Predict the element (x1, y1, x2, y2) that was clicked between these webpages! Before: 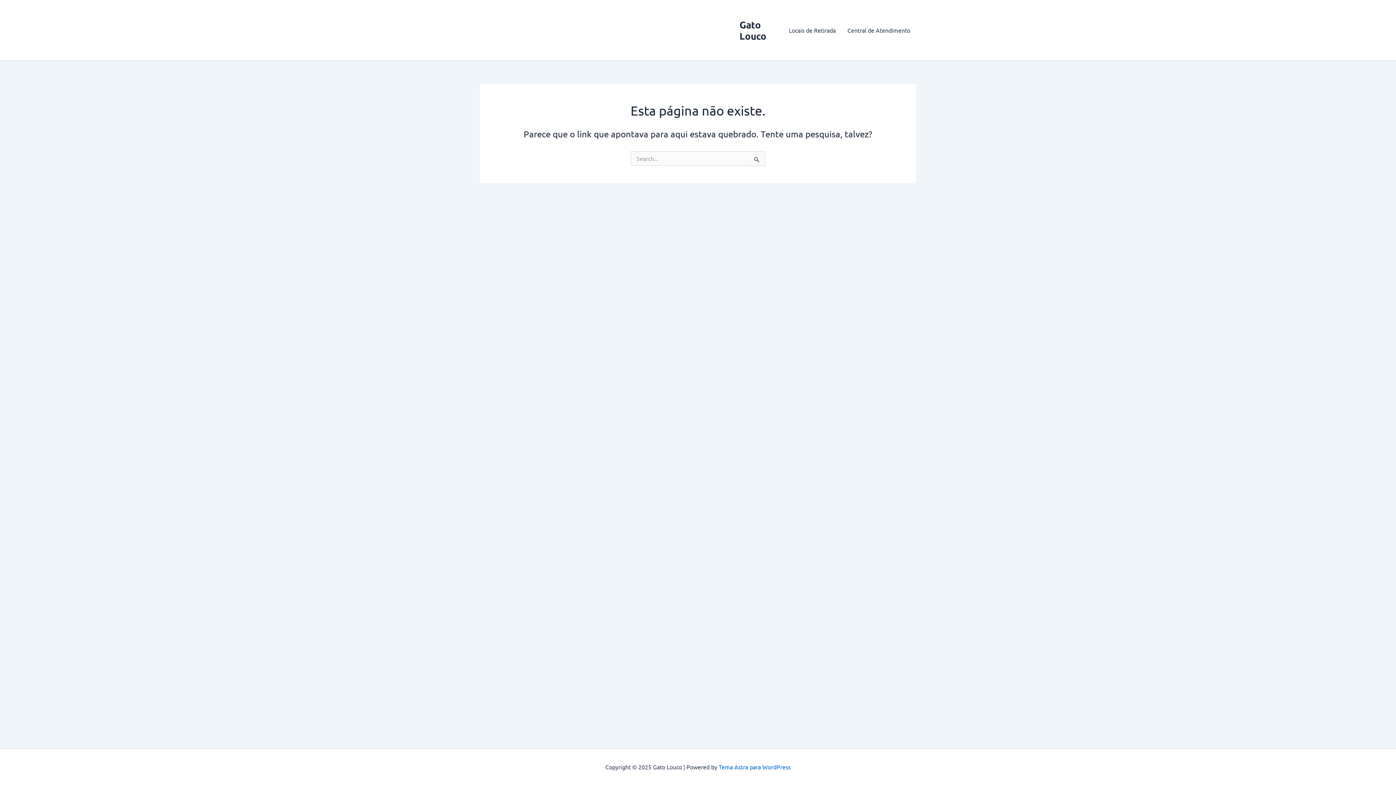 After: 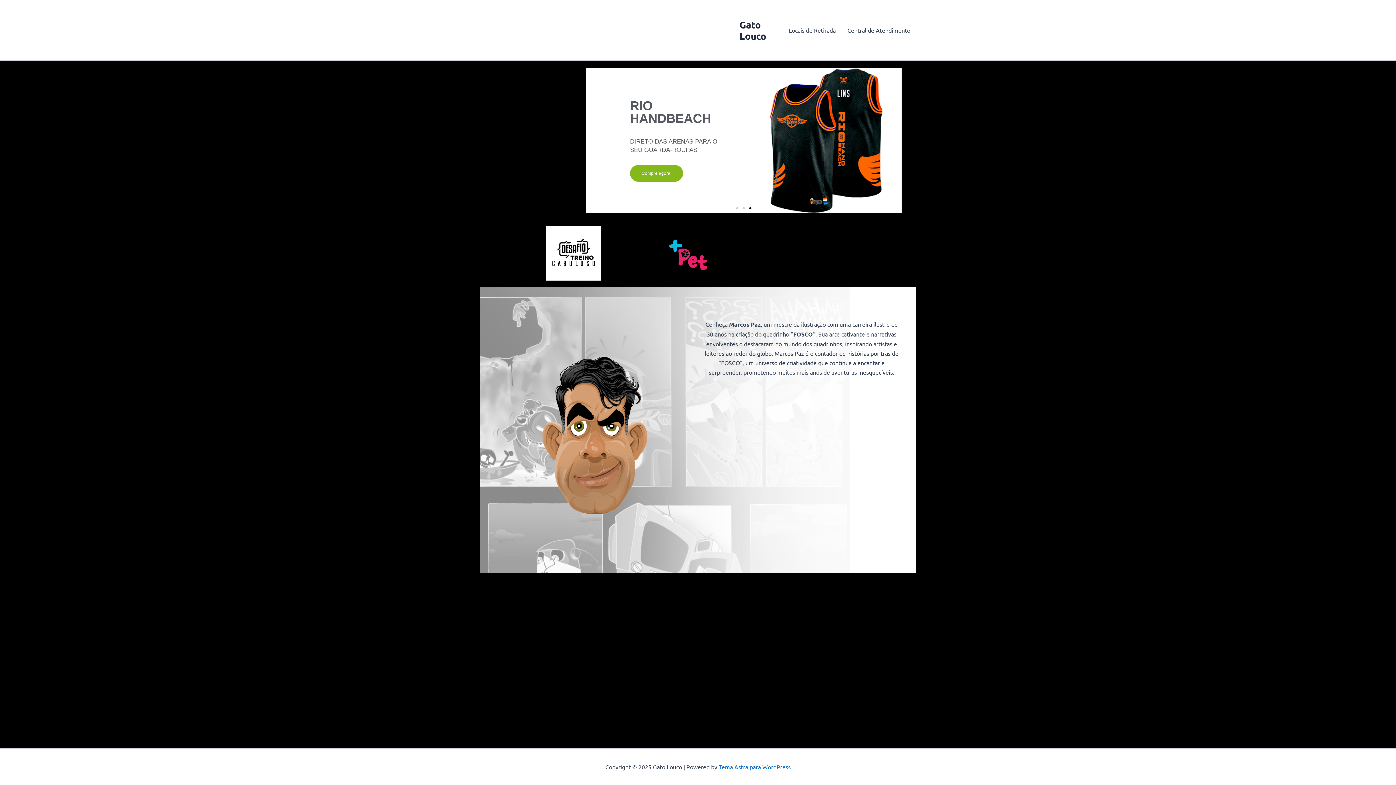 Action: label: Gato Louco bbox: (739, 18, 766, 41)